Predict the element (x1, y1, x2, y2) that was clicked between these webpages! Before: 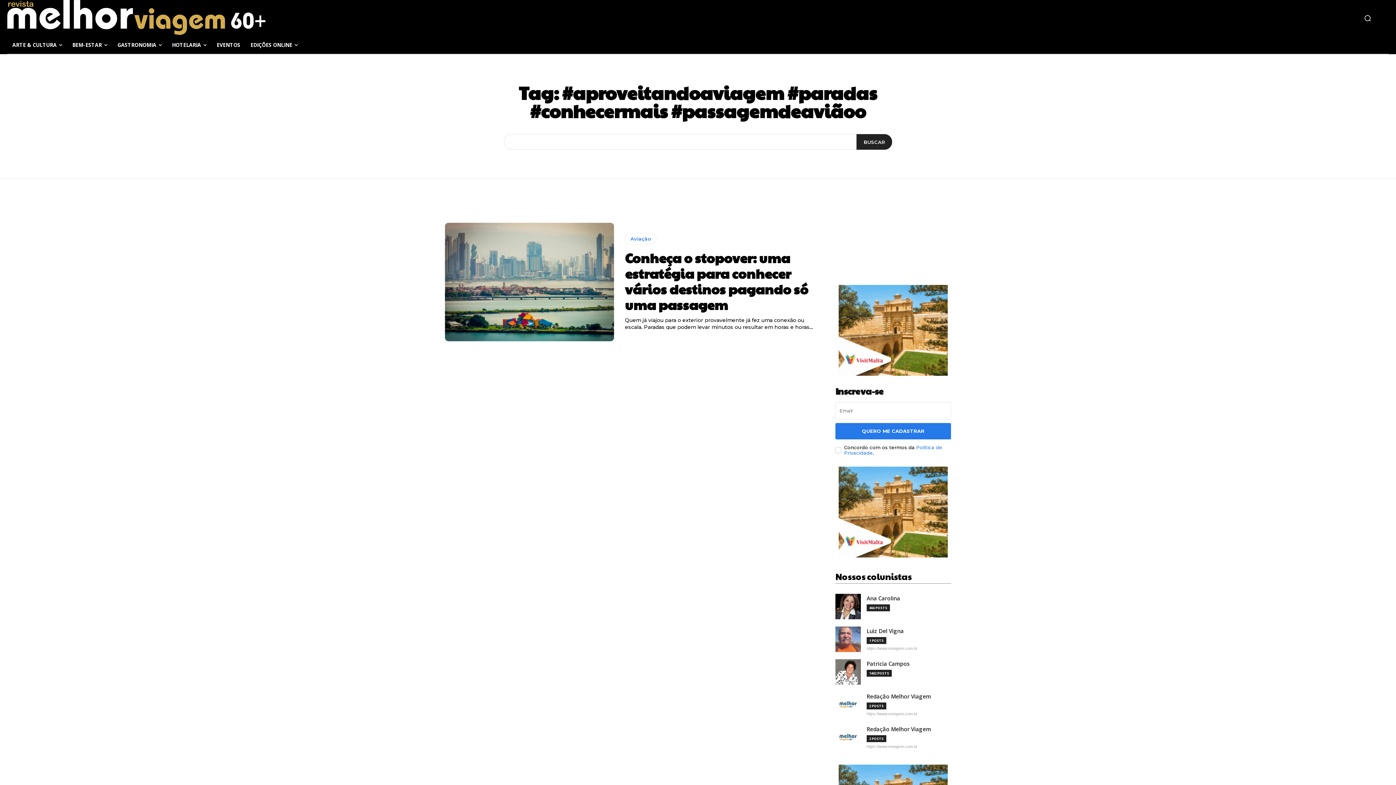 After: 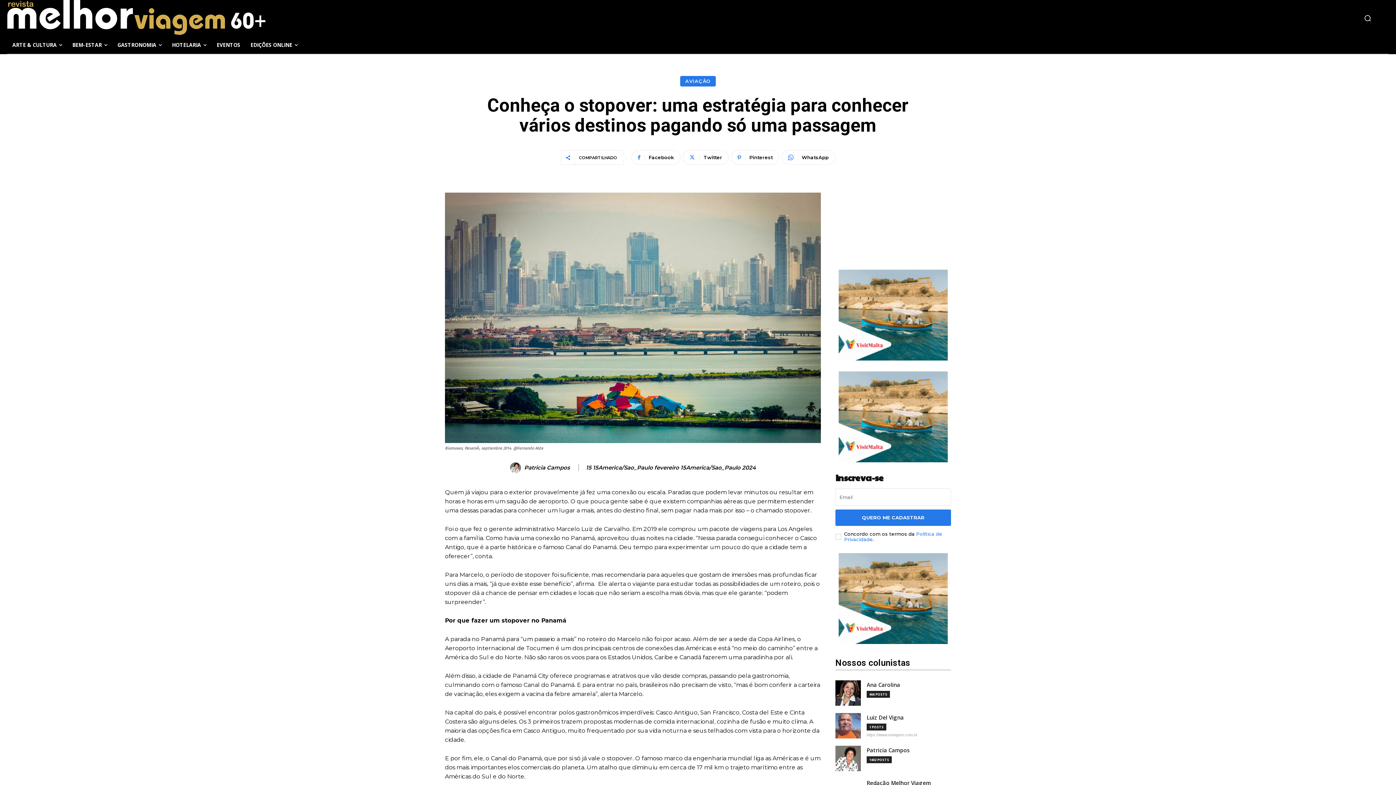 Action: bbox: (625, 248, 808, 313) label: Conheça o stopover: uma estratégia para conhecer vários destinos pagando só uma passagem